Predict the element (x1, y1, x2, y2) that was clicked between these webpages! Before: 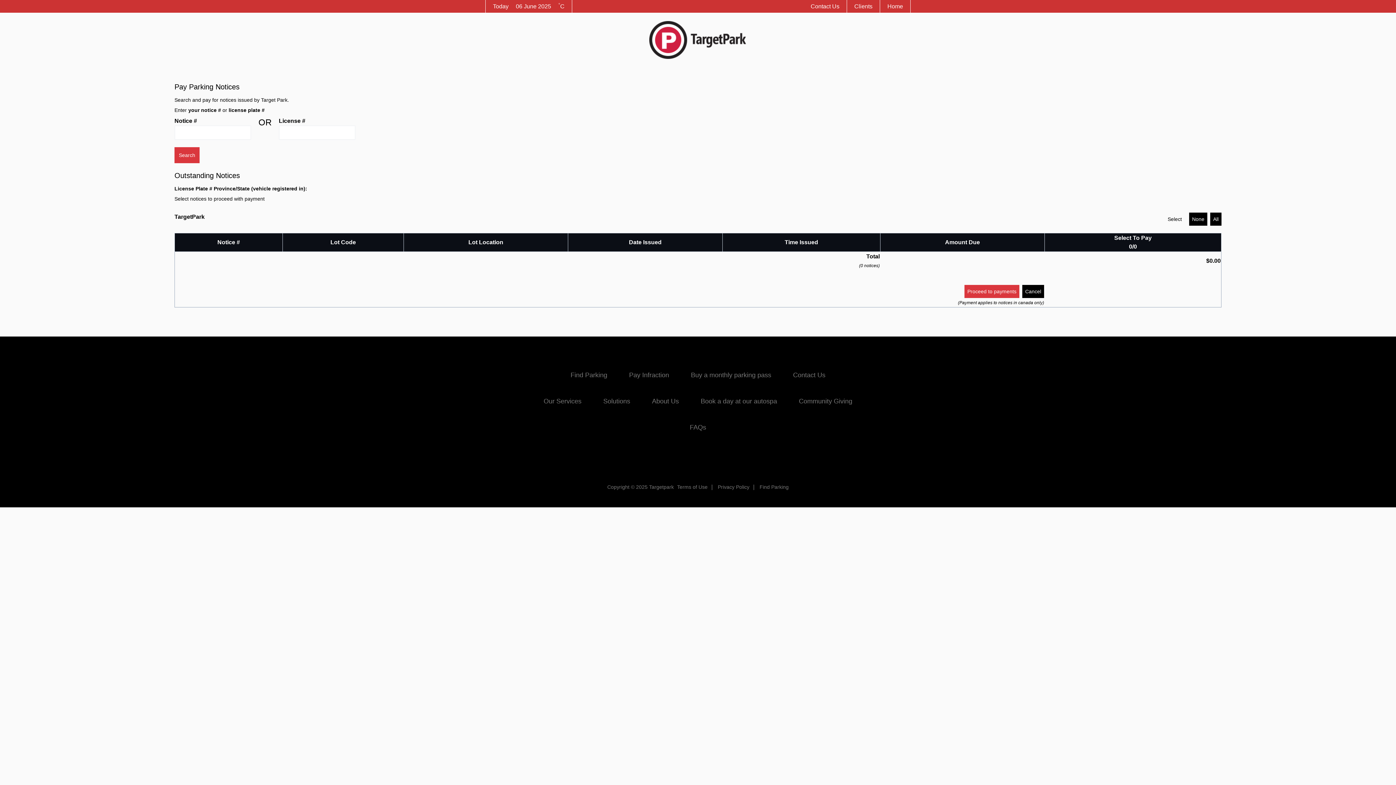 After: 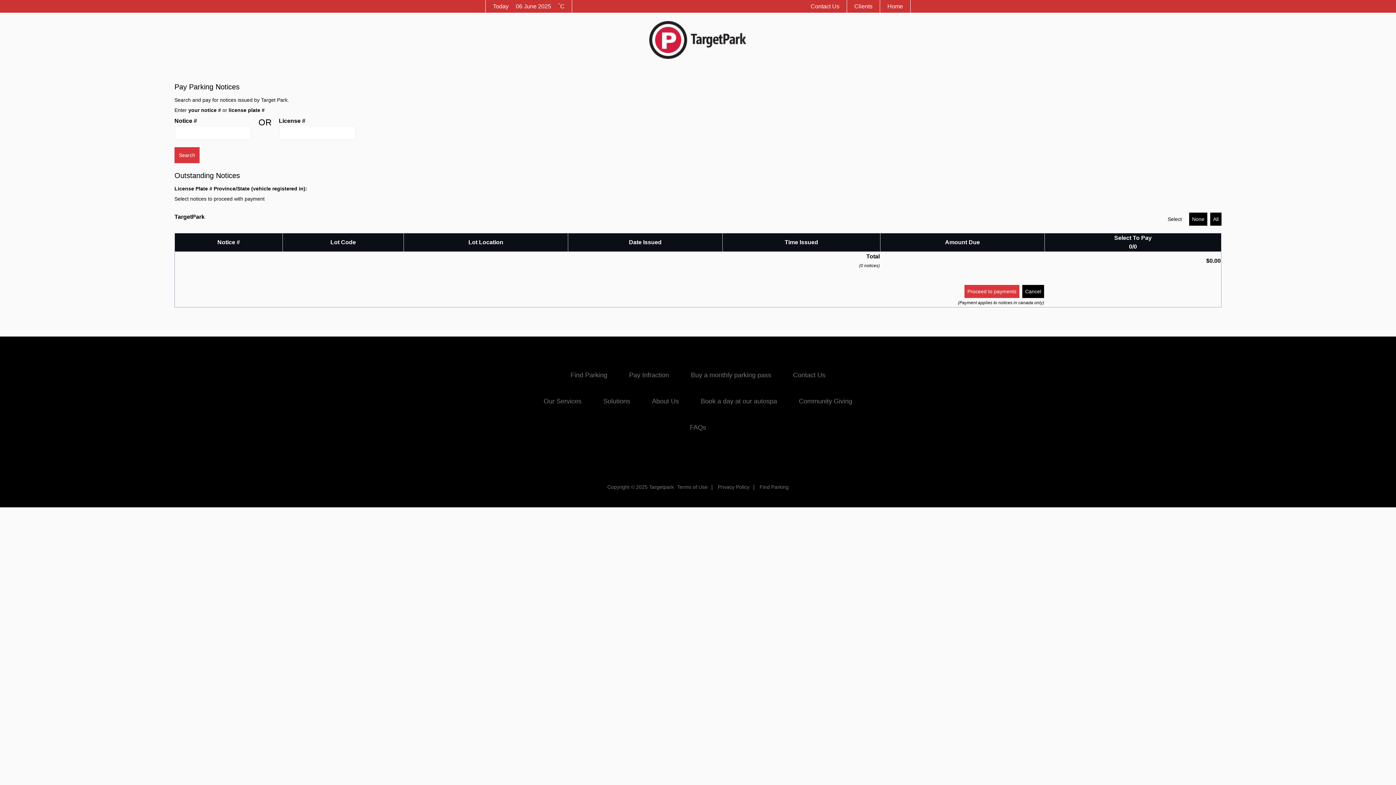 Action: label: Privacy Policy bbox: (718, 484, 749, 490)